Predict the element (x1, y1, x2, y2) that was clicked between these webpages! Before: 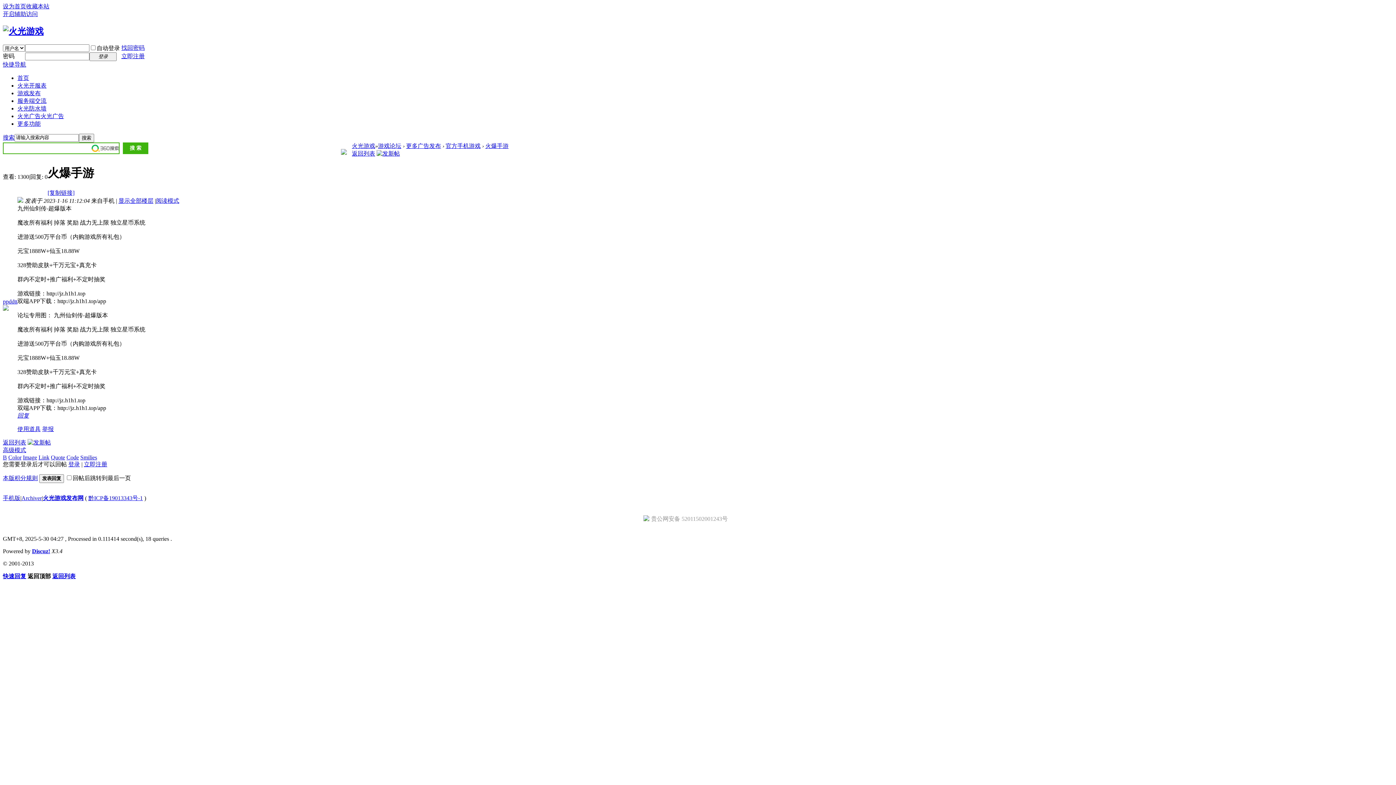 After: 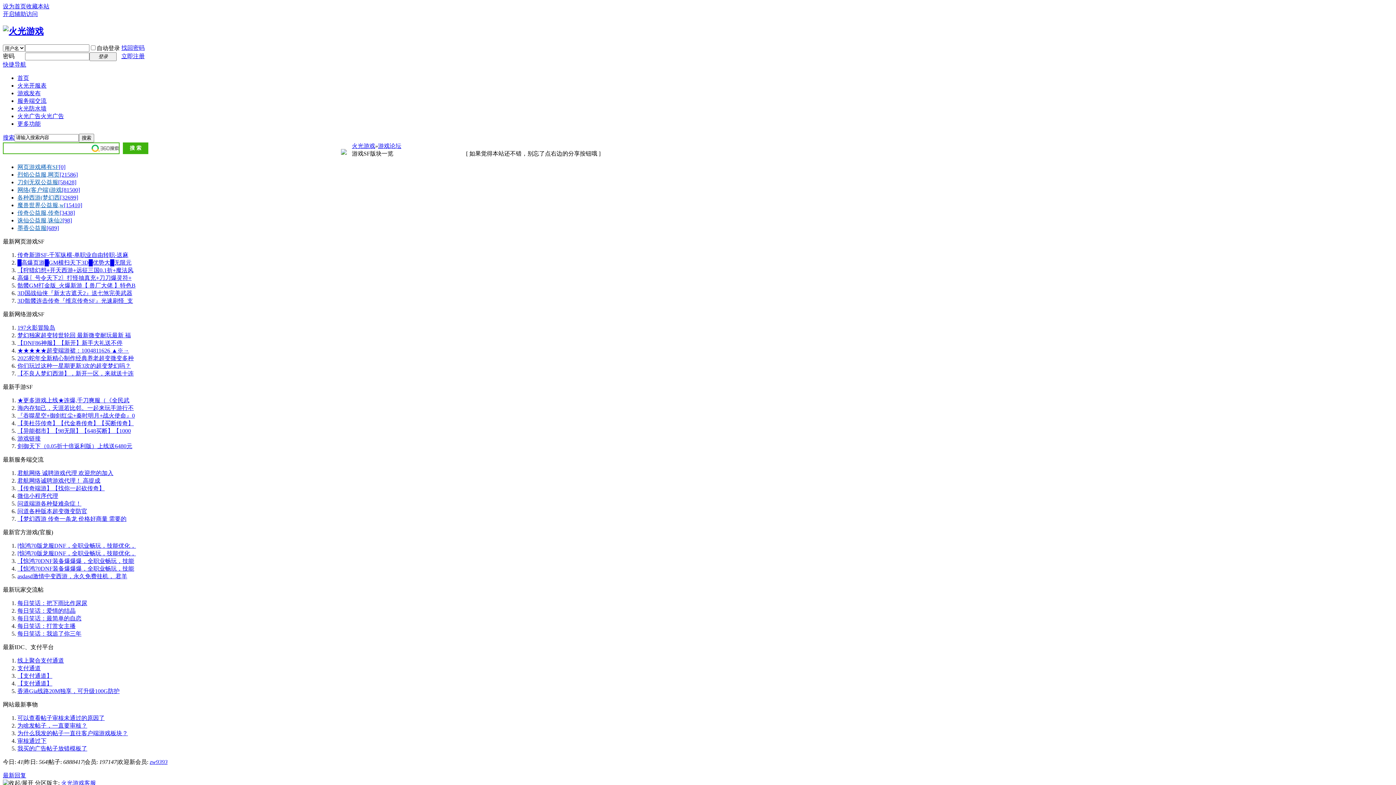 Action: bbox: (378, 142, 401, 149) label: 游戏论坛